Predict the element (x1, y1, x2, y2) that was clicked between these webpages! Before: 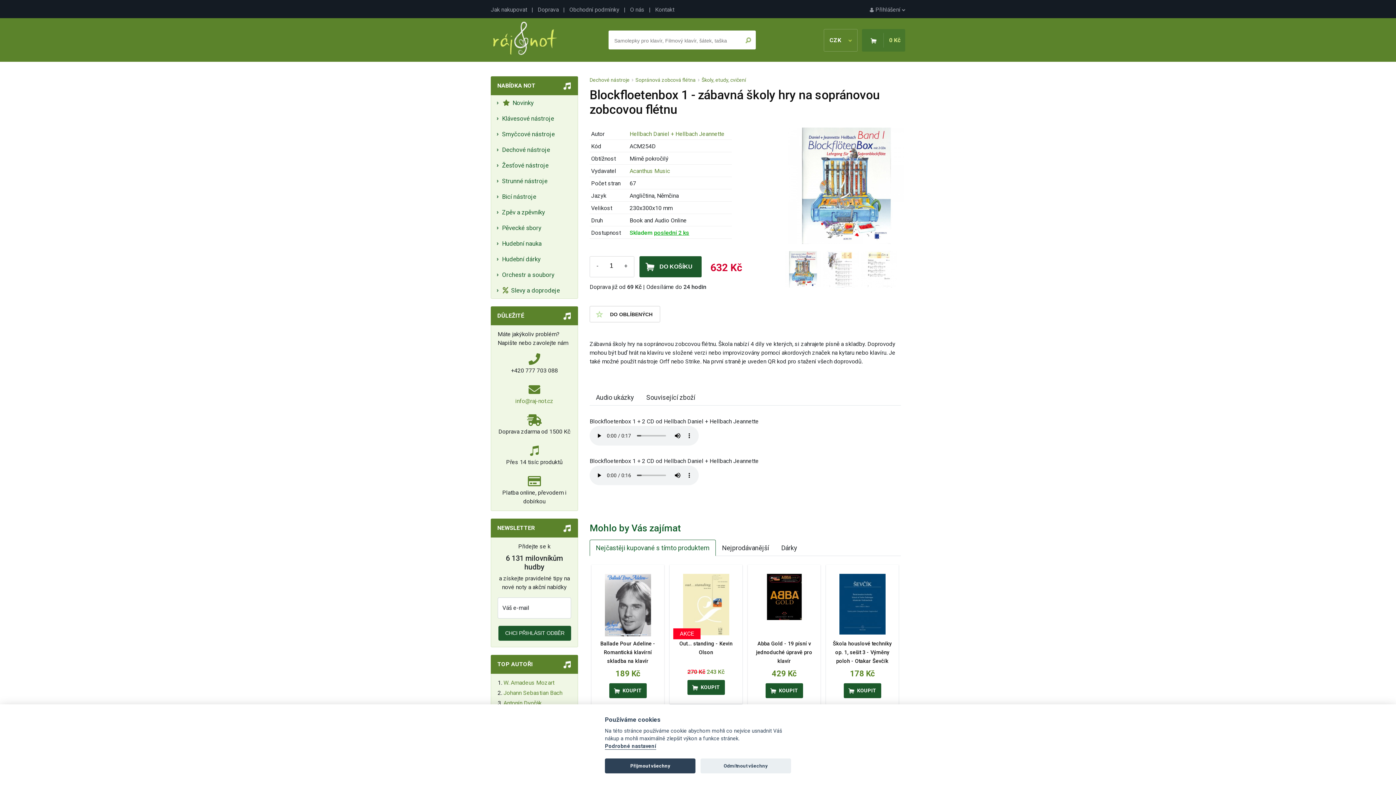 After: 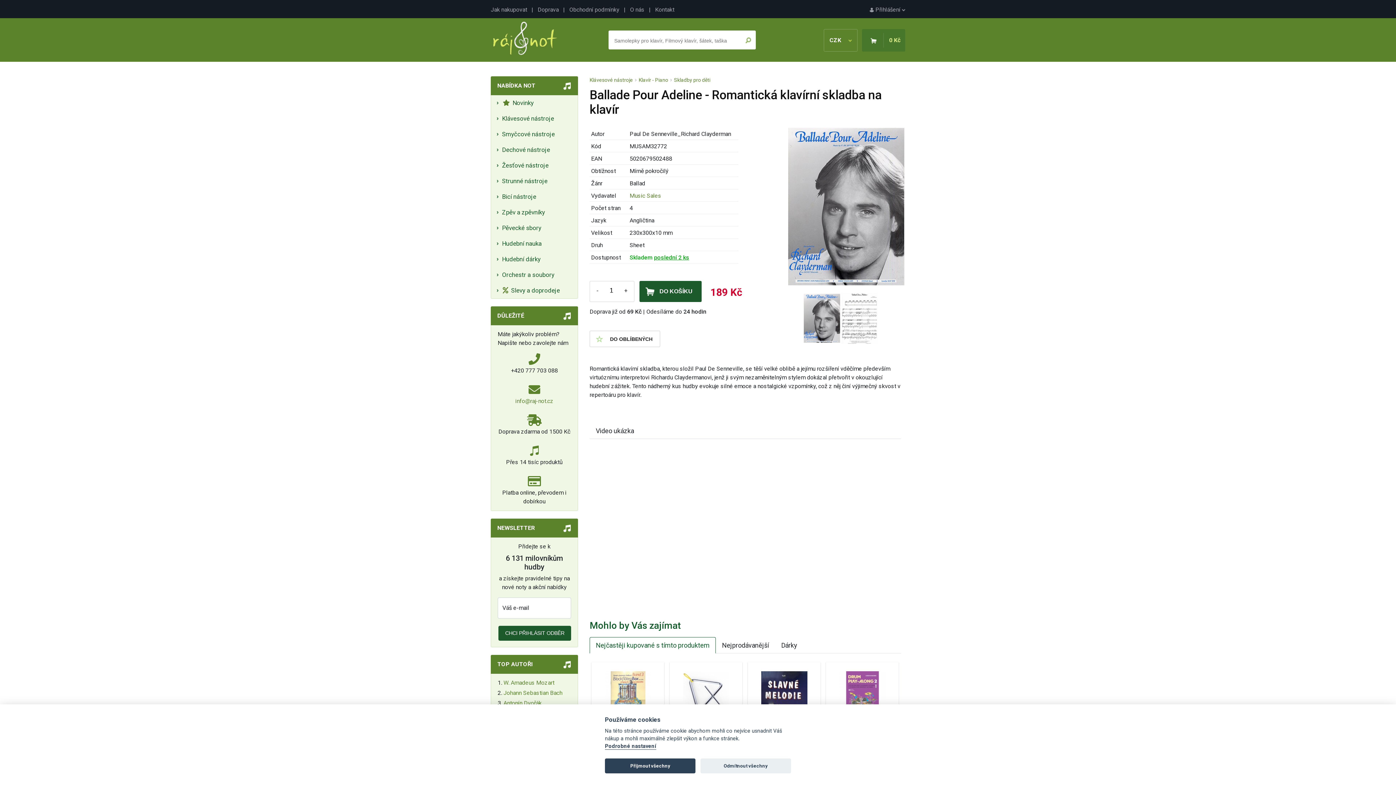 Action: bbox: (604, 604, 651, 611)